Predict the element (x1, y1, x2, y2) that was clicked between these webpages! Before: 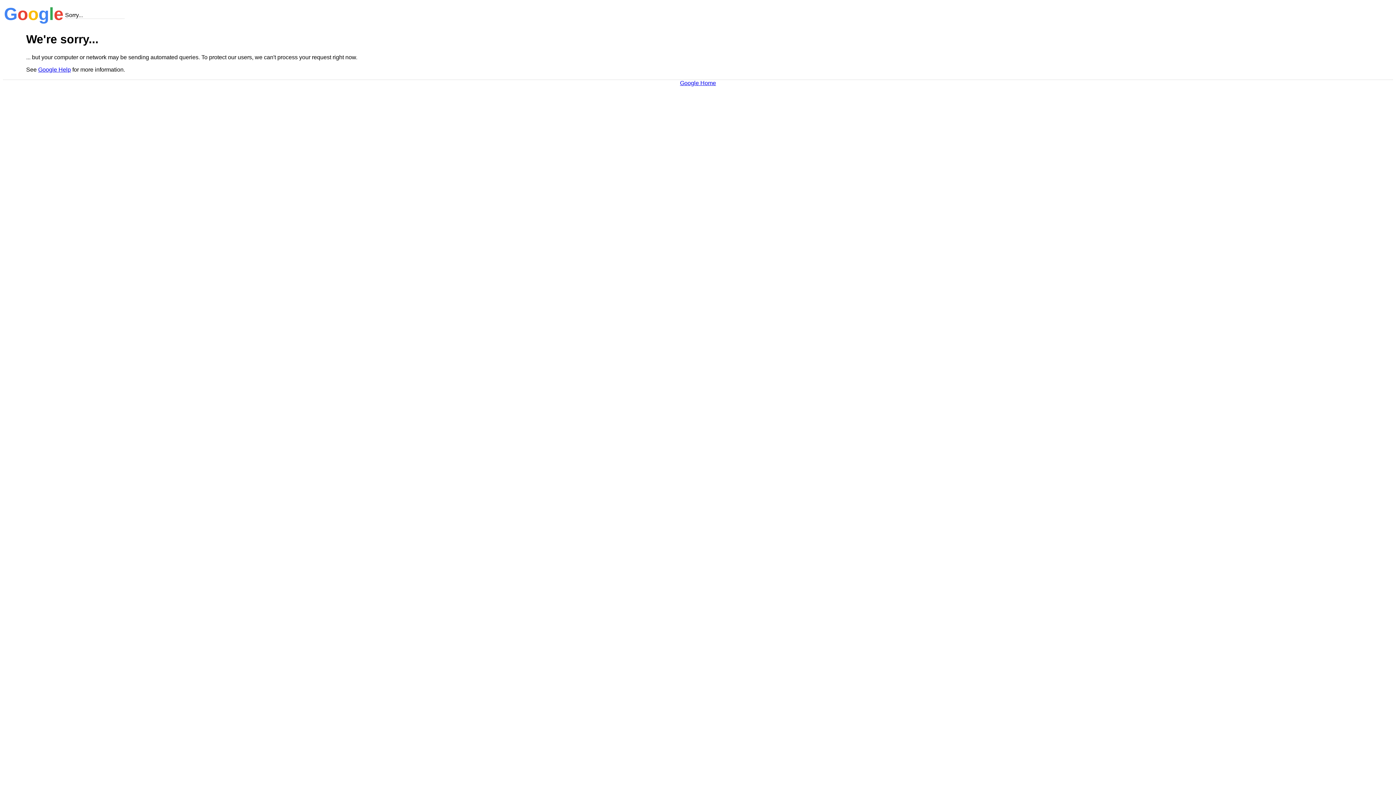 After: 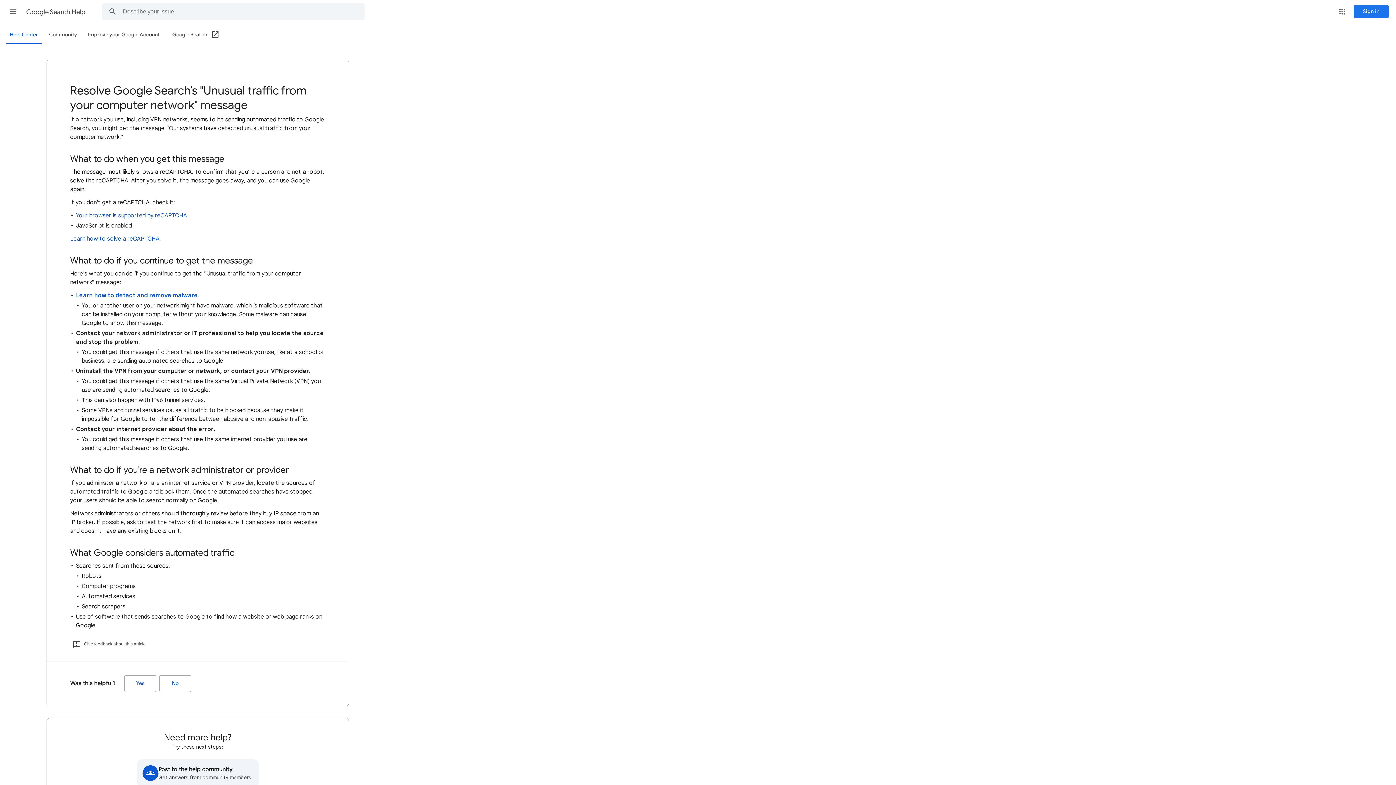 Action: bbox: (38, 66, 70, 72) label: Google Help